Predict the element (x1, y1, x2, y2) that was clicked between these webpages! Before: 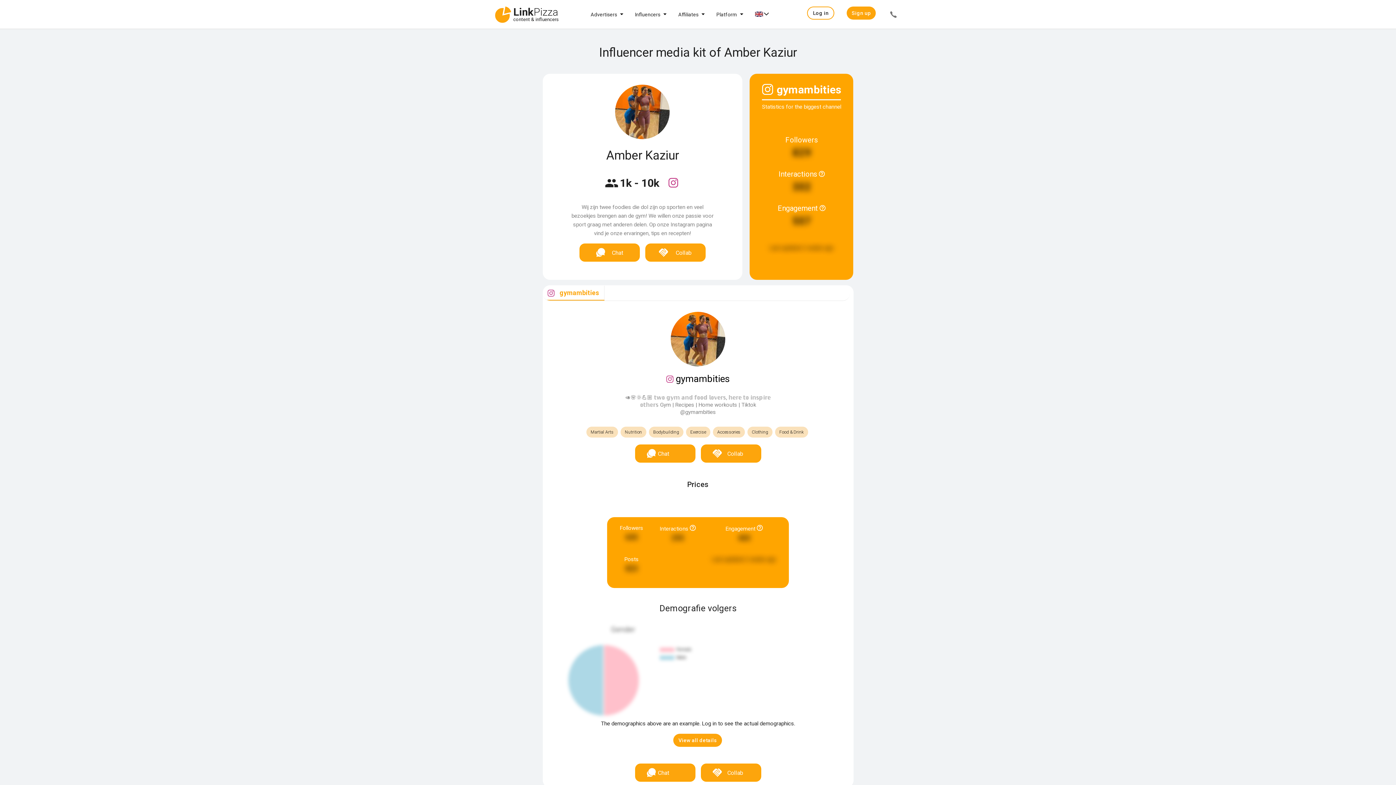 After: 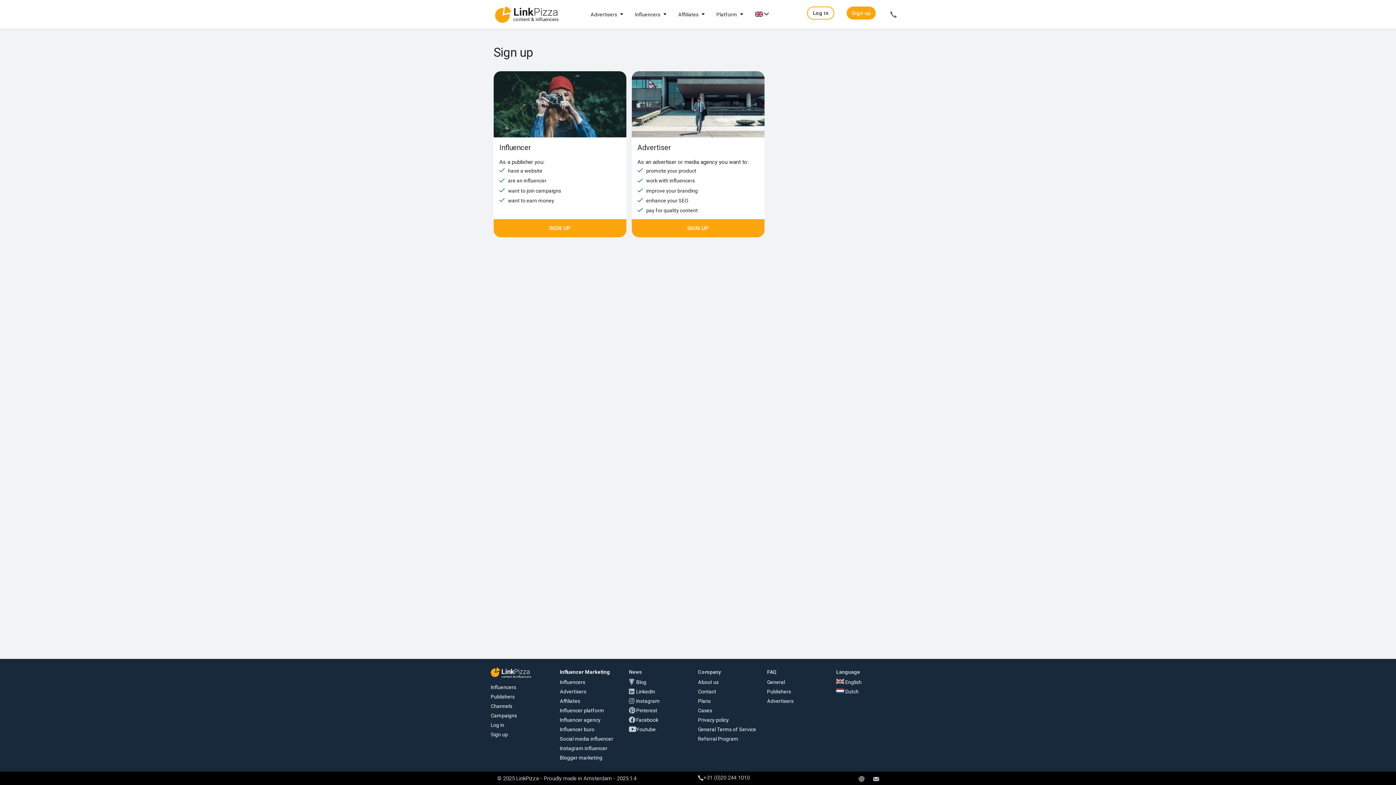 Action: label: Sign up bbox: (851, 6, 870, 19)